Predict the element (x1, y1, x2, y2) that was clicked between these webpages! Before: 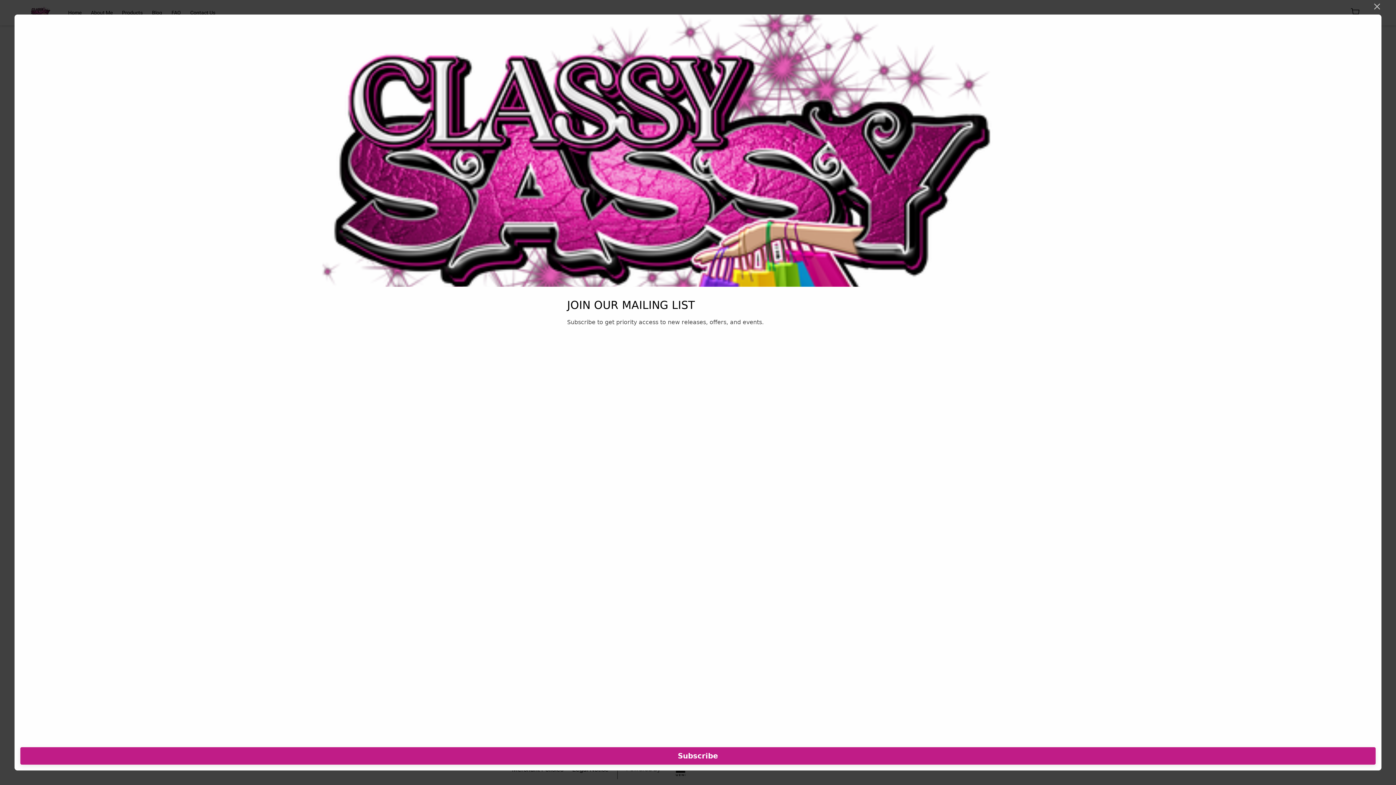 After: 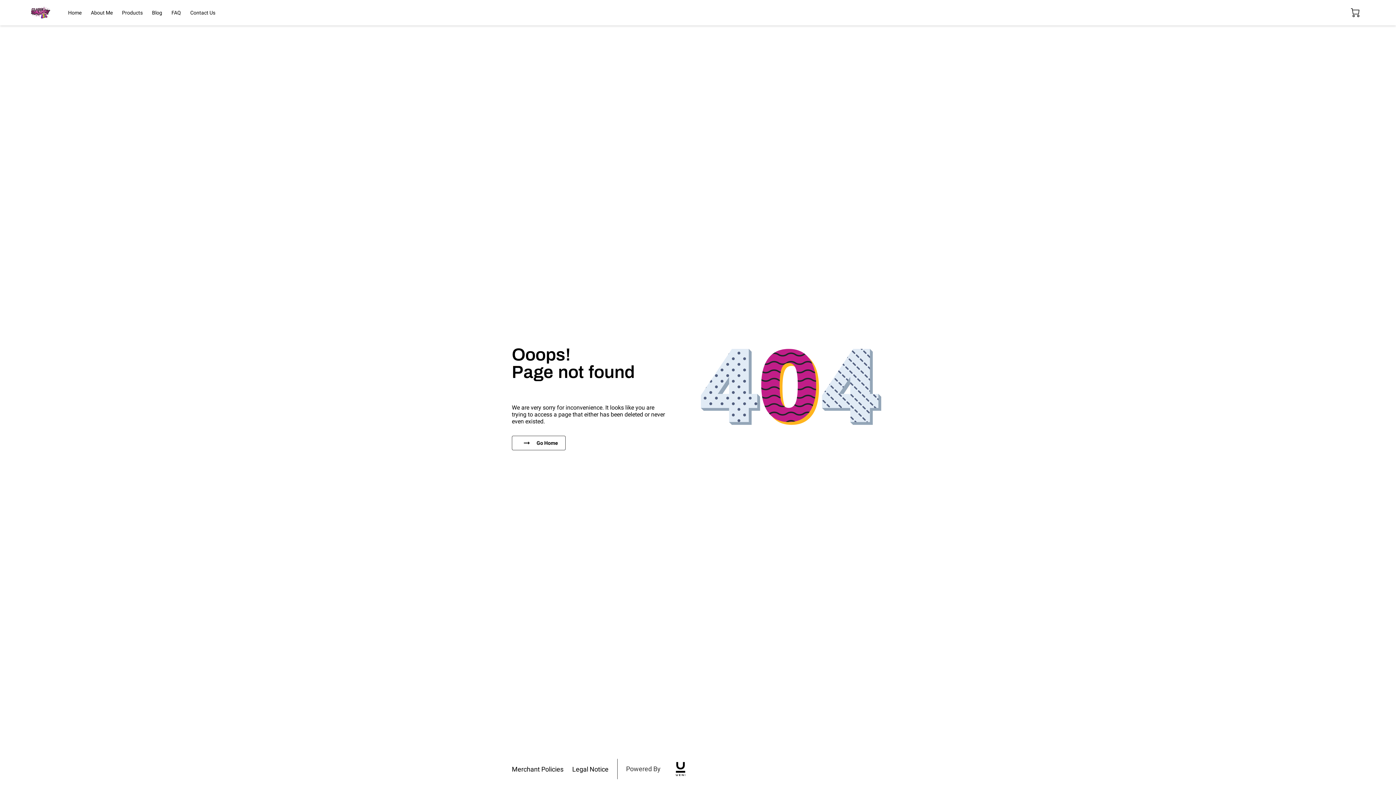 Action: label: Close bbox: (1373, 2, 1381, 10)